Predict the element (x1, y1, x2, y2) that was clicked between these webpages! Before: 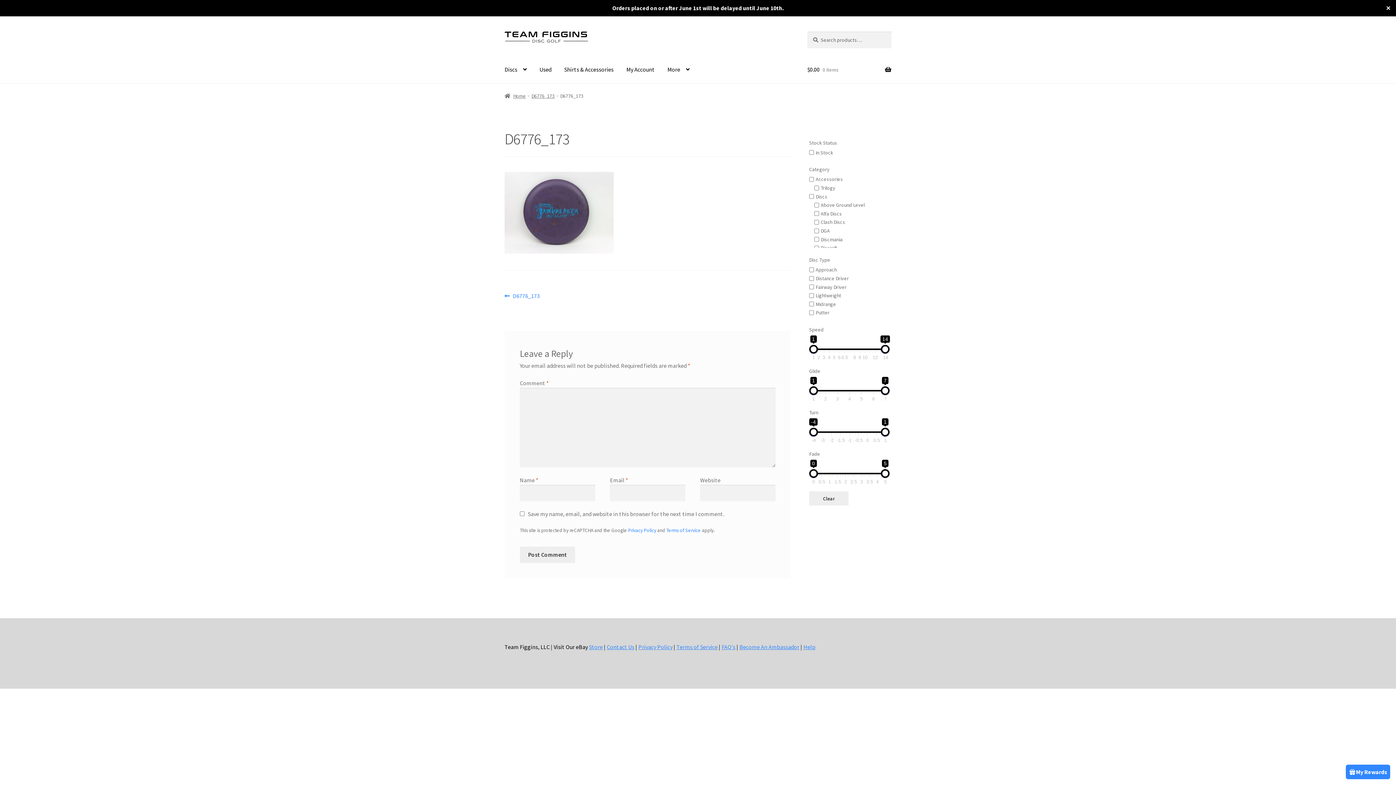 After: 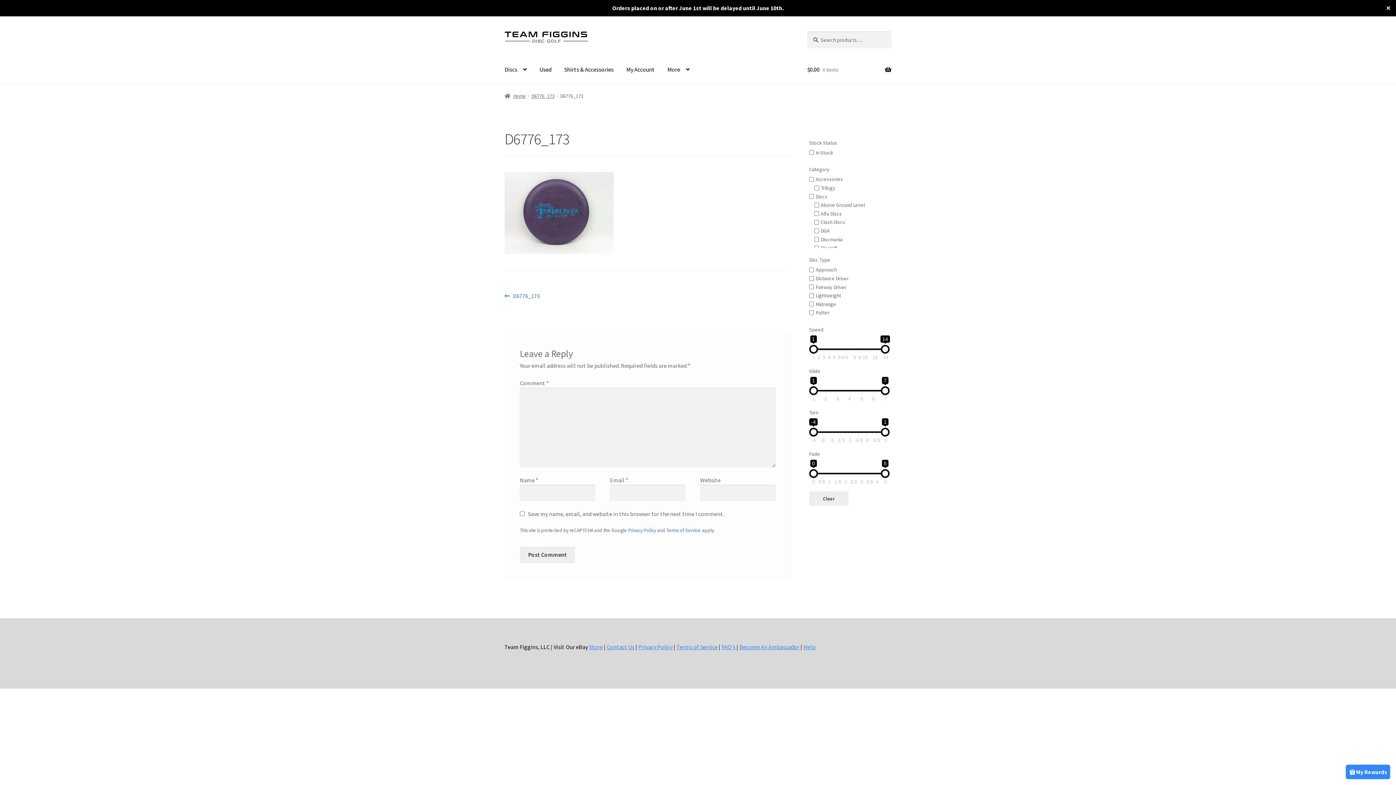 Action: label: D6776_173 bbox: (531, 92, 554, 99)